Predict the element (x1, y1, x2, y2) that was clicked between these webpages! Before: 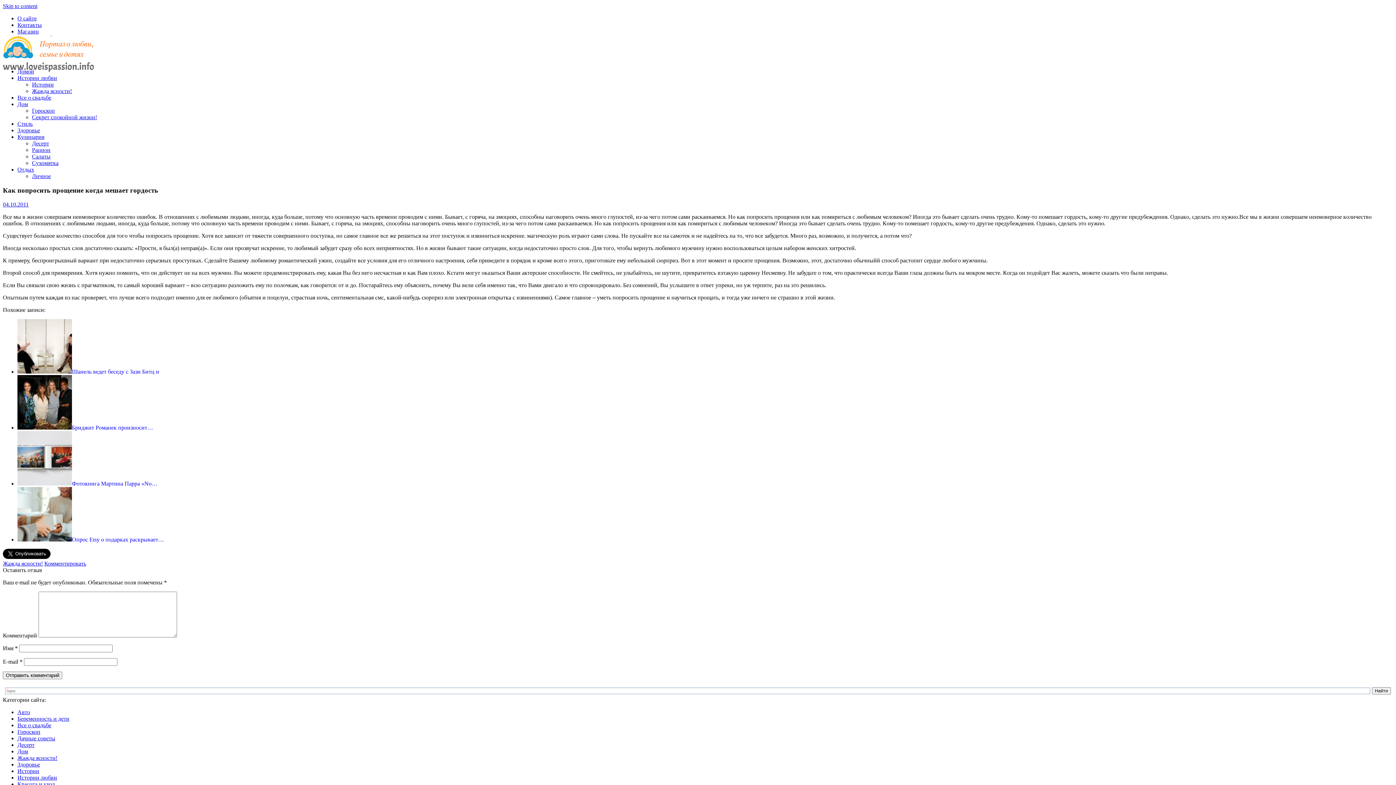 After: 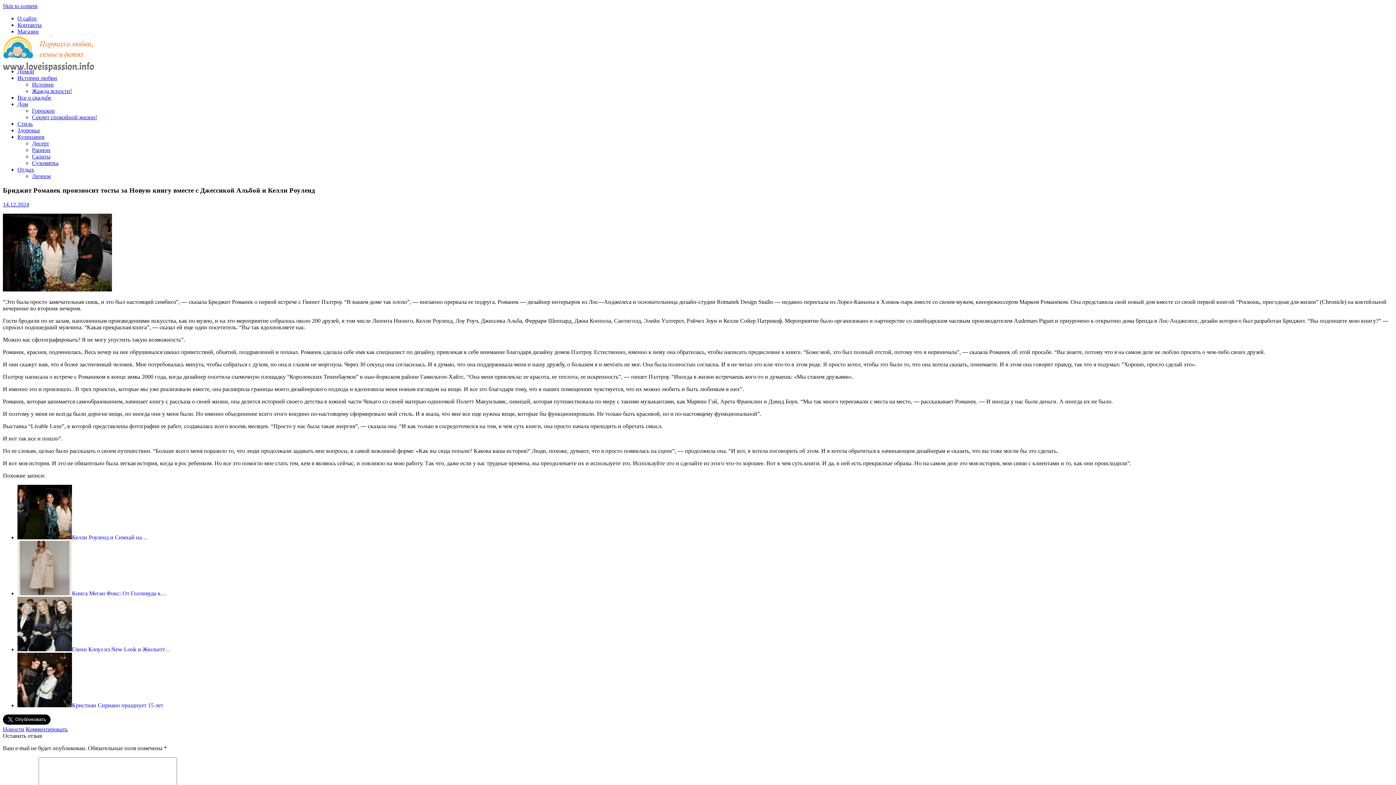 Action: bbox: (17, 424, 72, 430)